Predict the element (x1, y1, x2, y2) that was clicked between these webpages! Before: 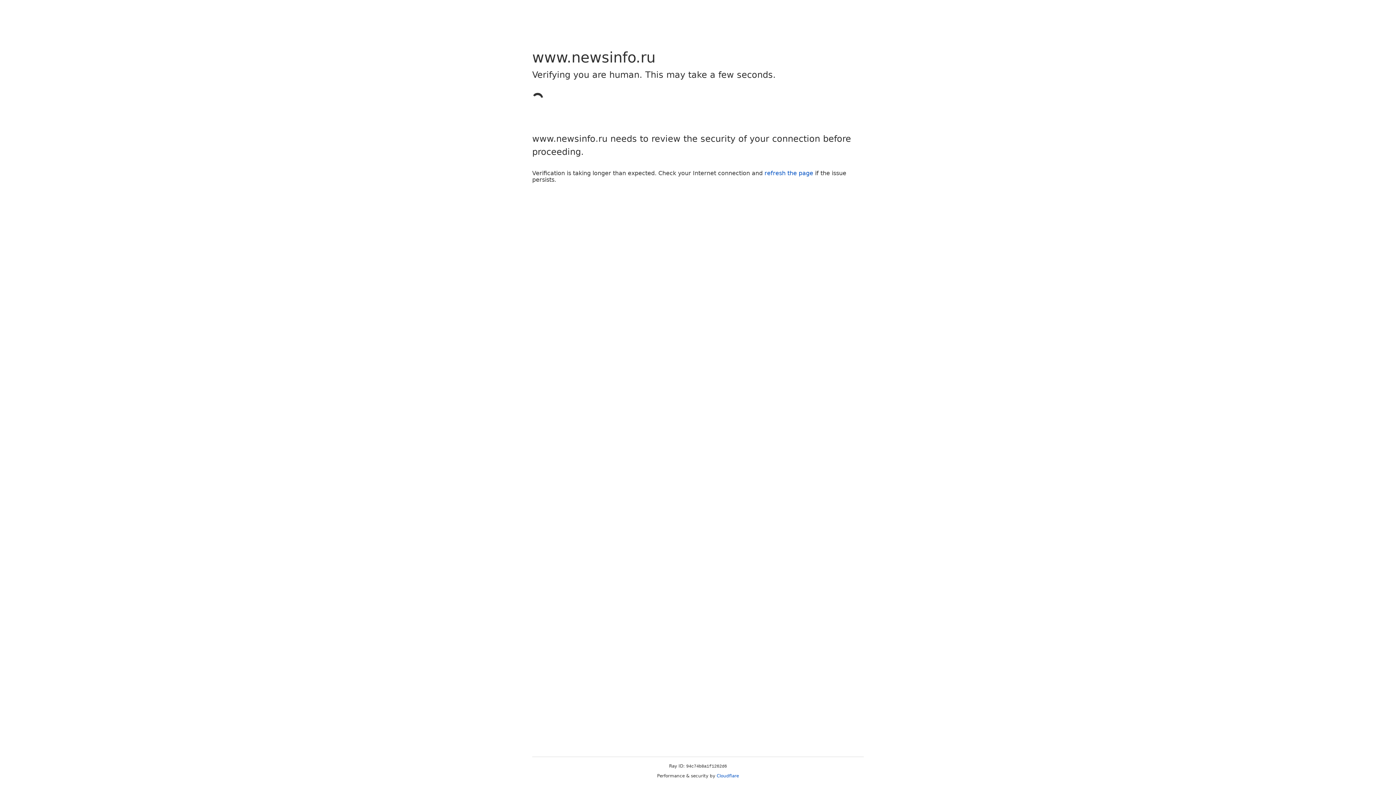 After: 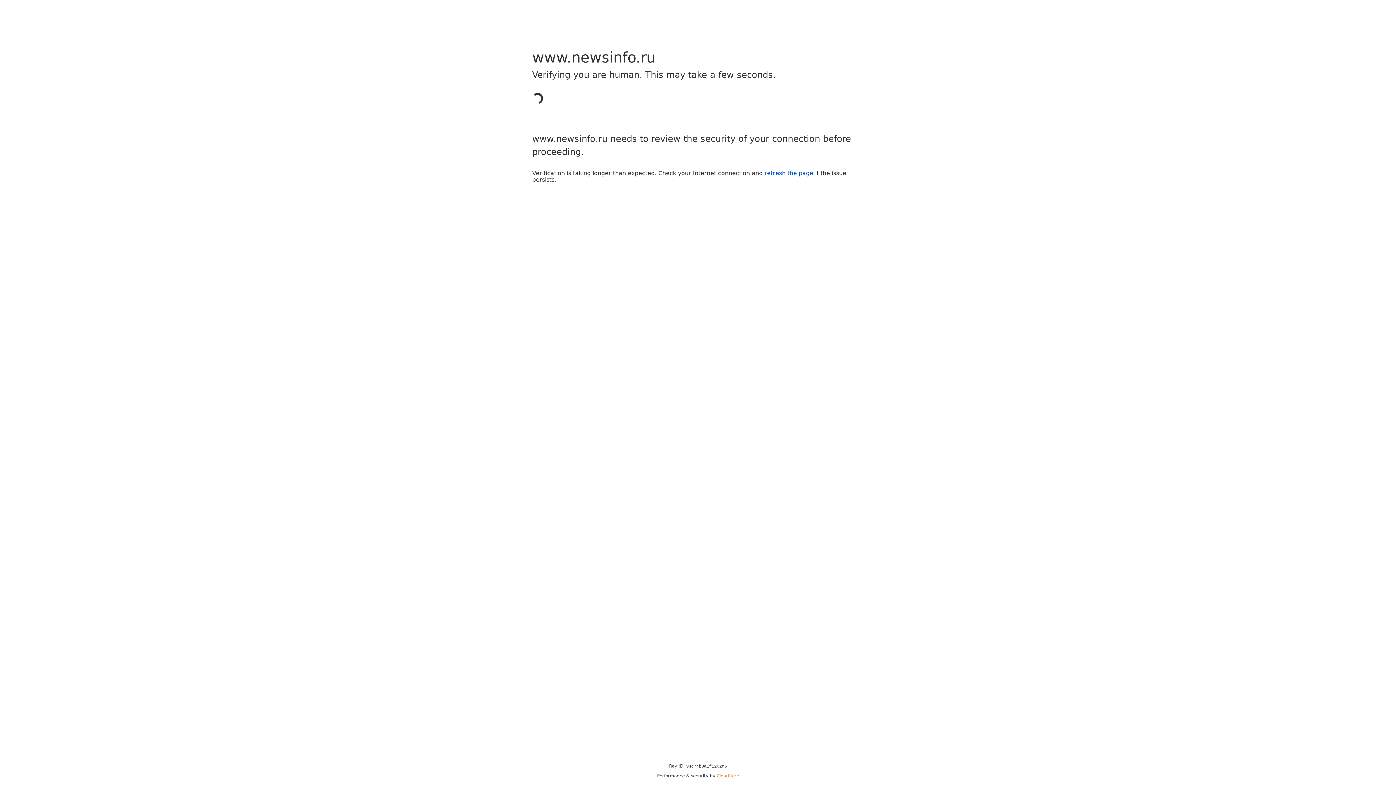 Action: label: Cloudflare bbox: (716, 773, 739, 778)